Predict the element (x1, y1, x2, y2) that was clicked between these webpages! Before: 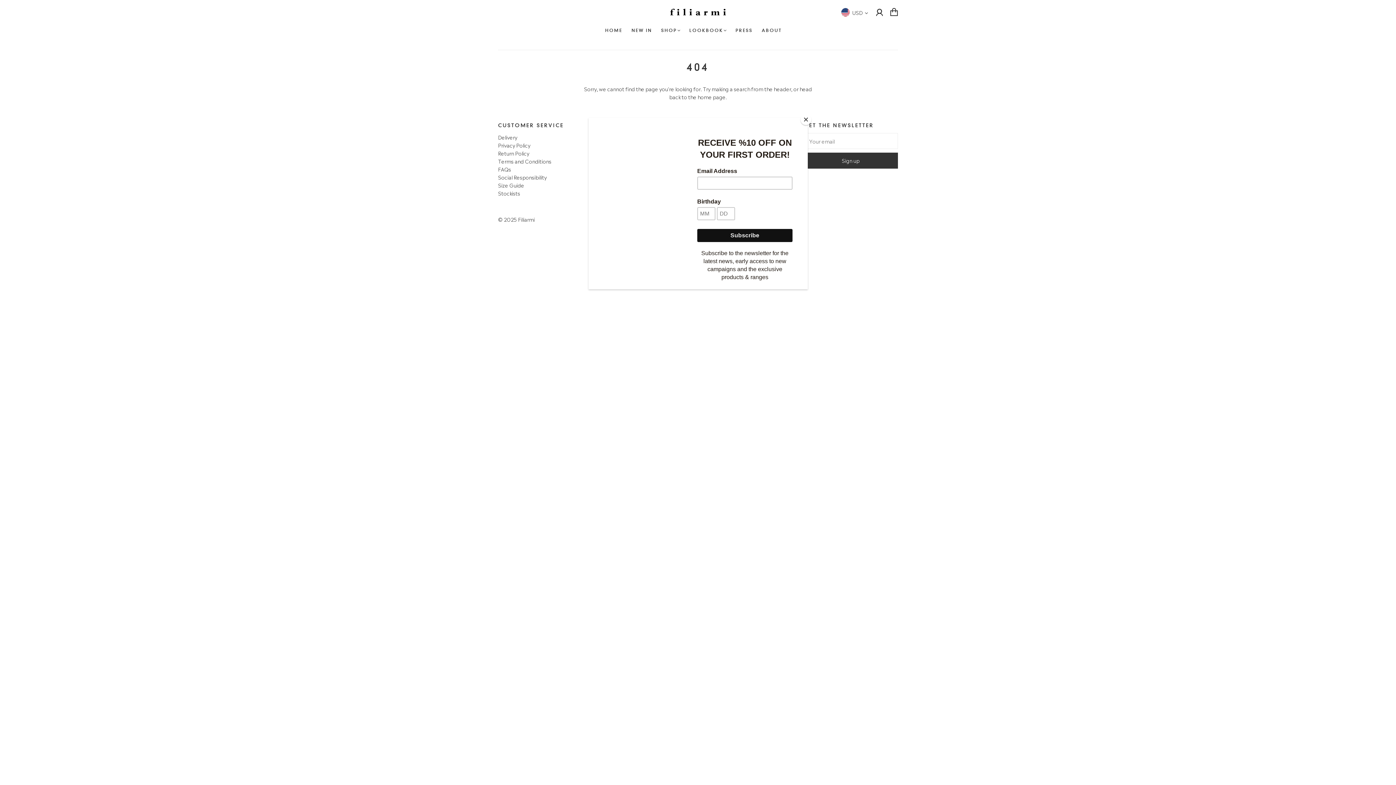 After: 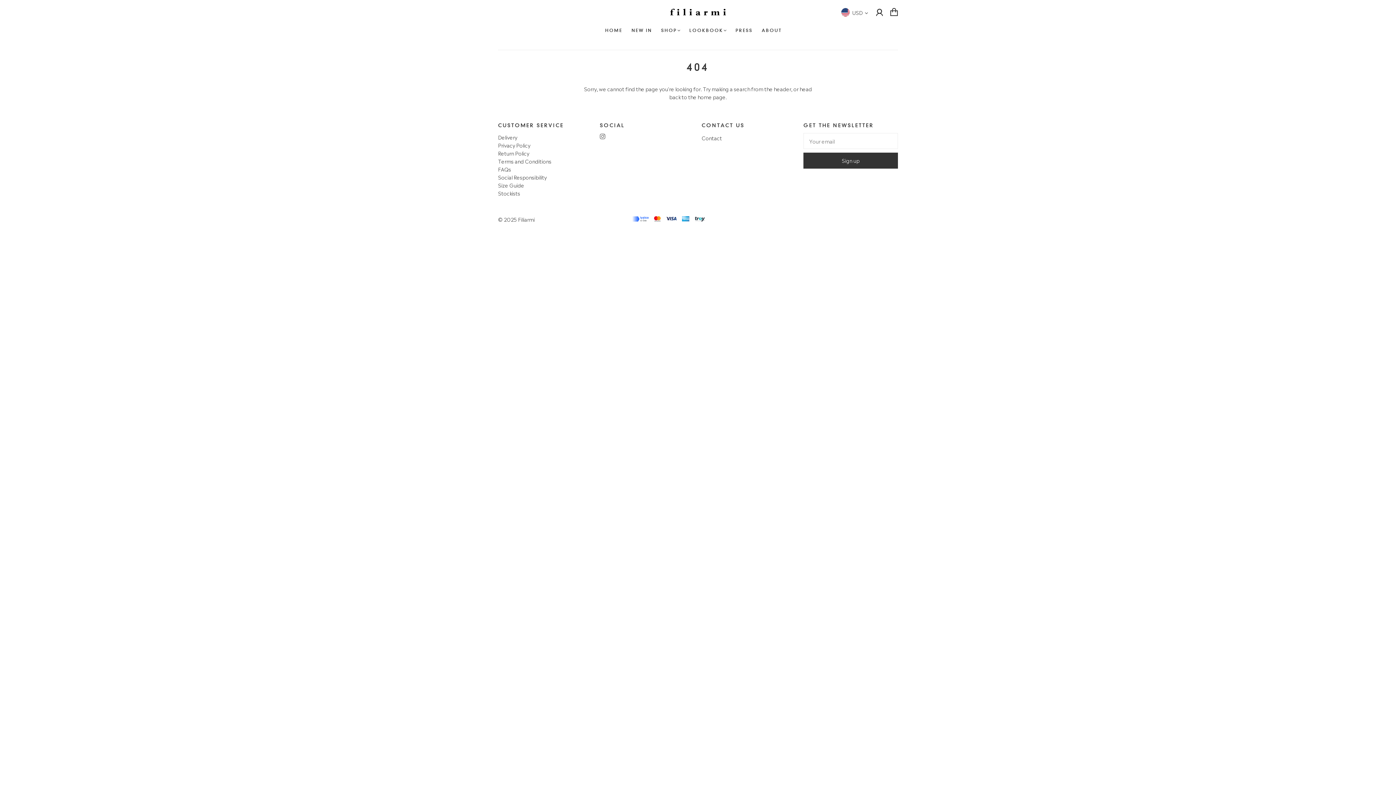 Action: bbox: (800, 114, 811, 125) label: Close